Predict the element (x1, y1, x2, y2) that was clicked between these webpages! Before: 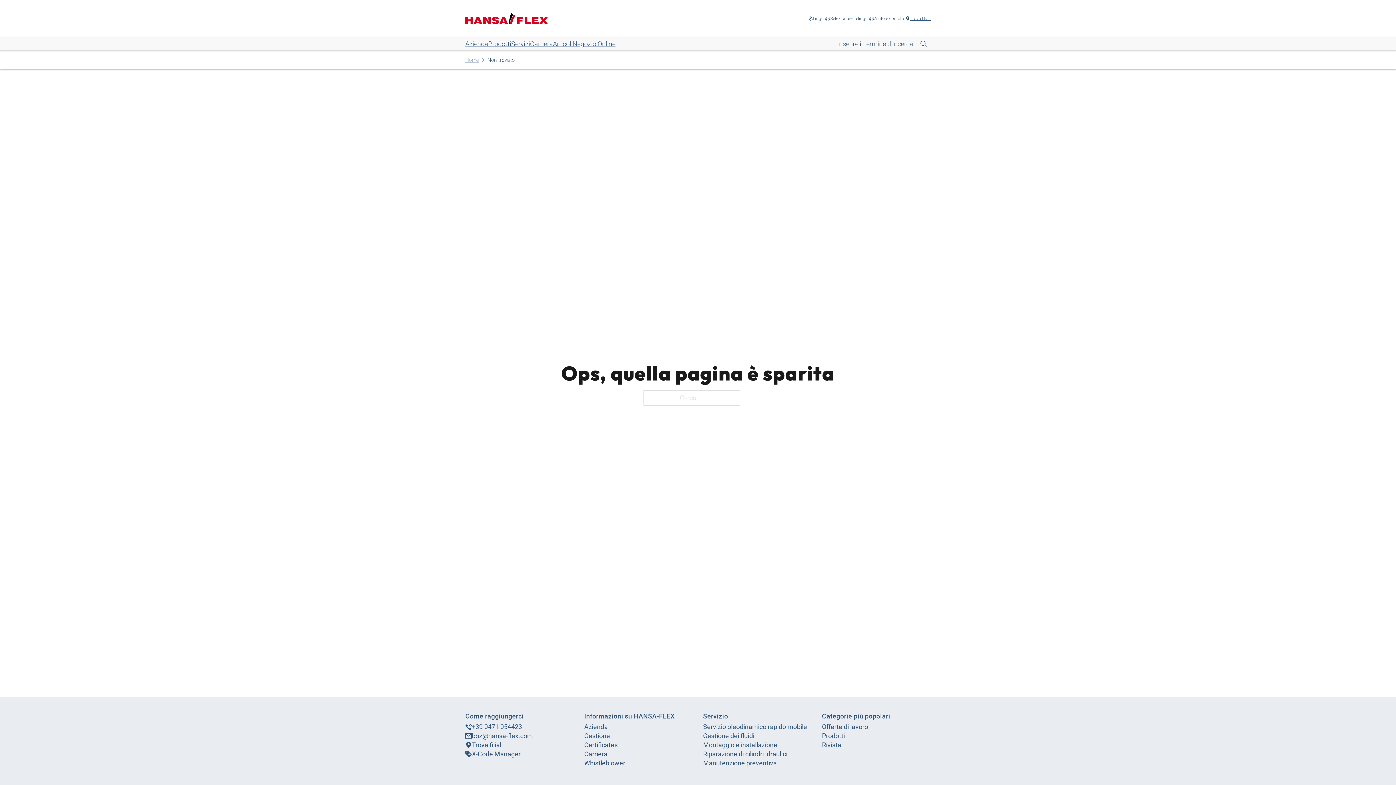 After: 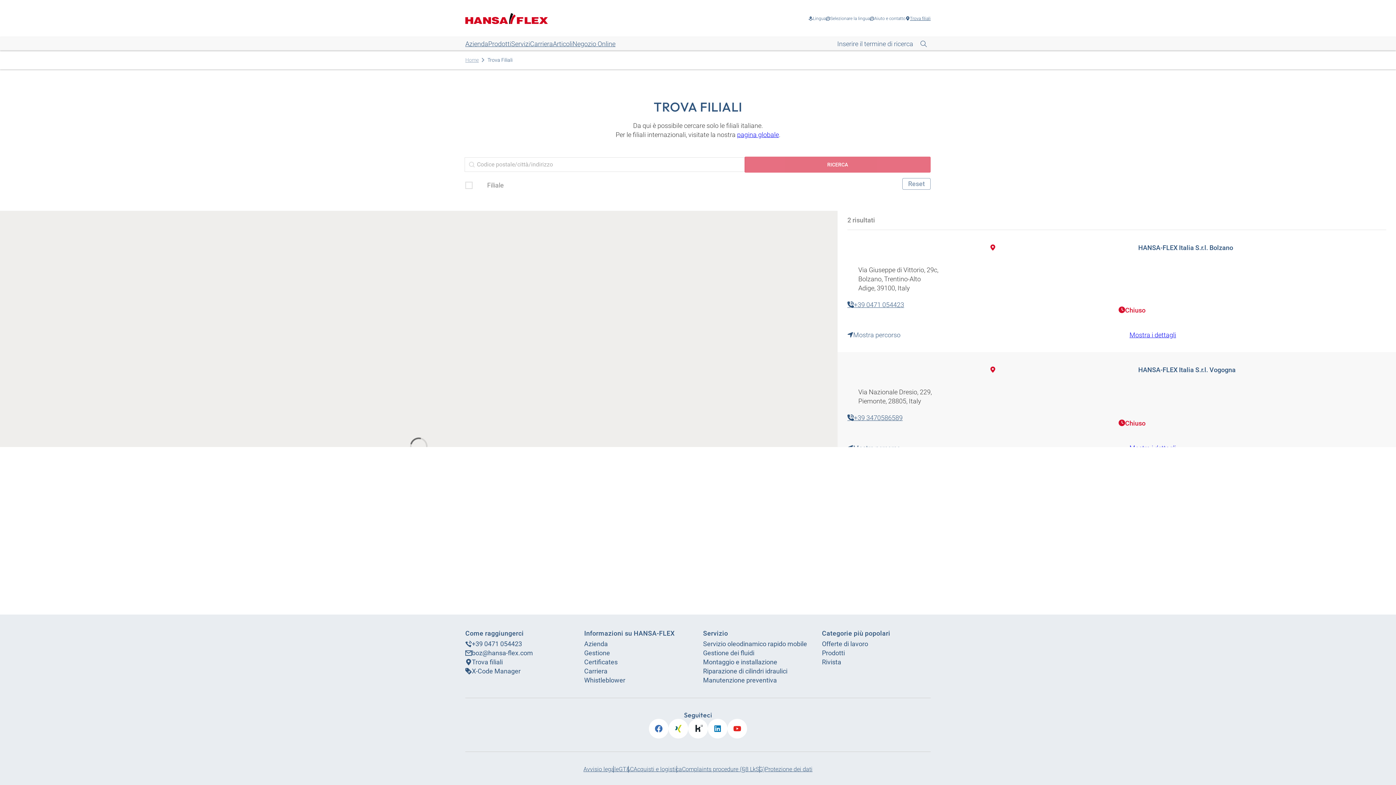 Action: label: Trova filiali bbox: (910, 12, 930, 24)